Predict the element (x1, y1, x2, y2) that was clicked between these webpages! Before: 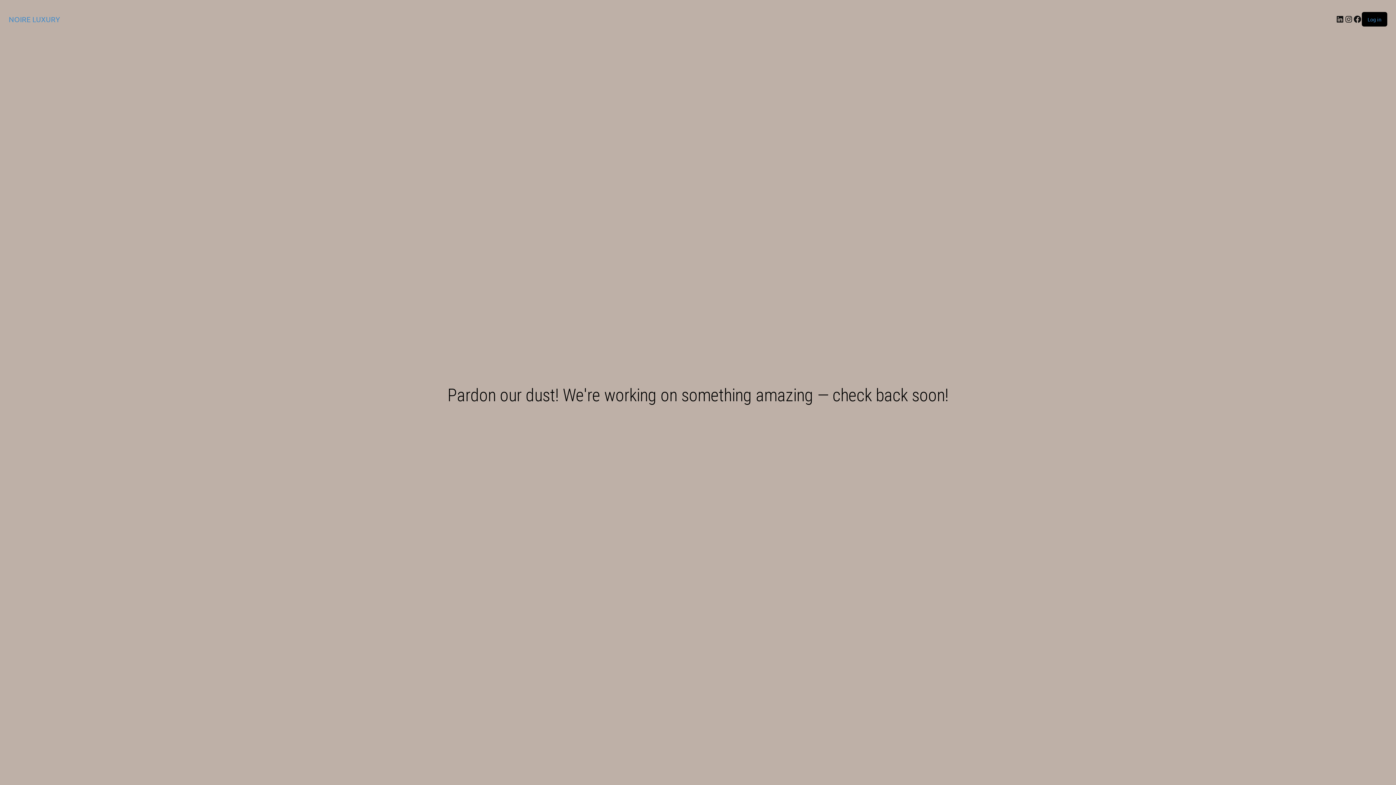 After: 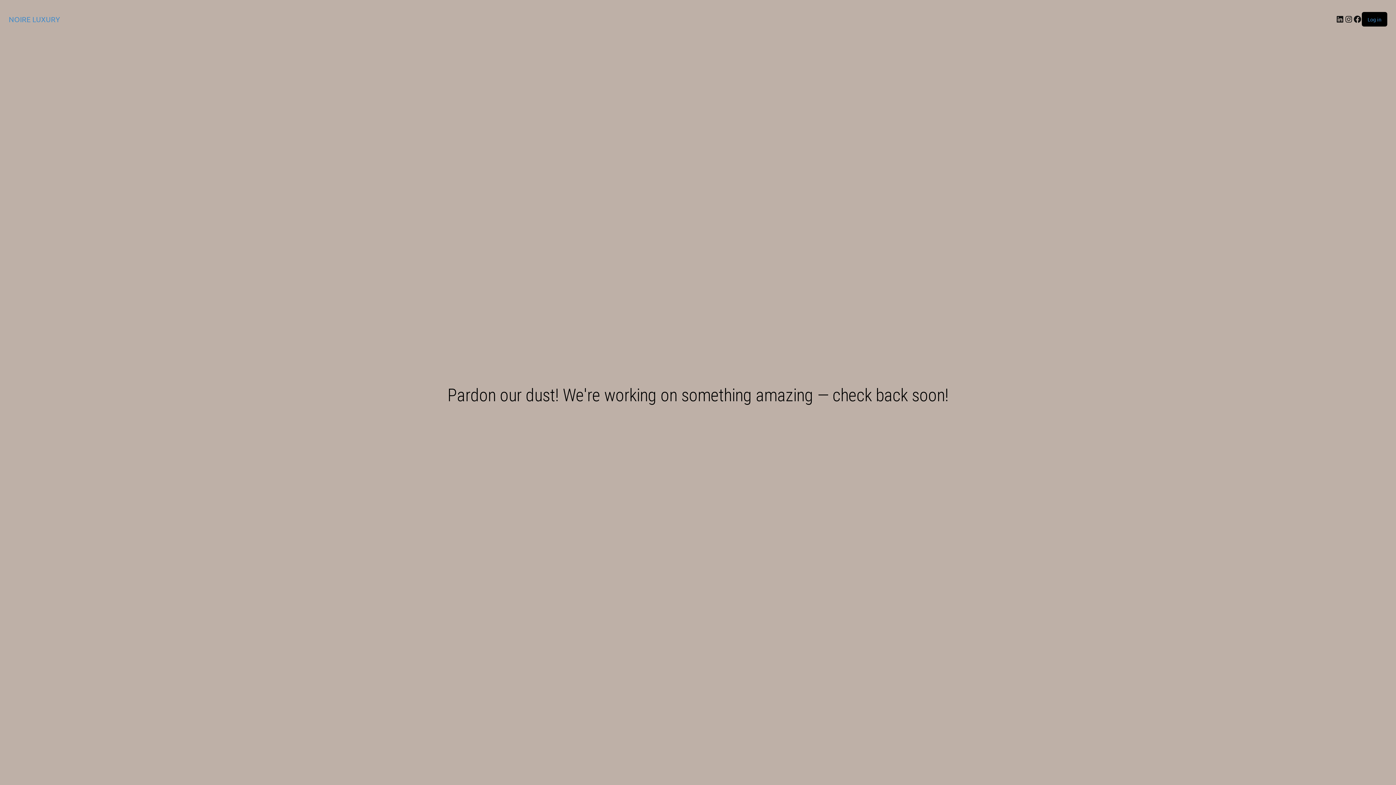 Action: bbox: (8, 14, 60, 23) label: NOIRE LUXURY